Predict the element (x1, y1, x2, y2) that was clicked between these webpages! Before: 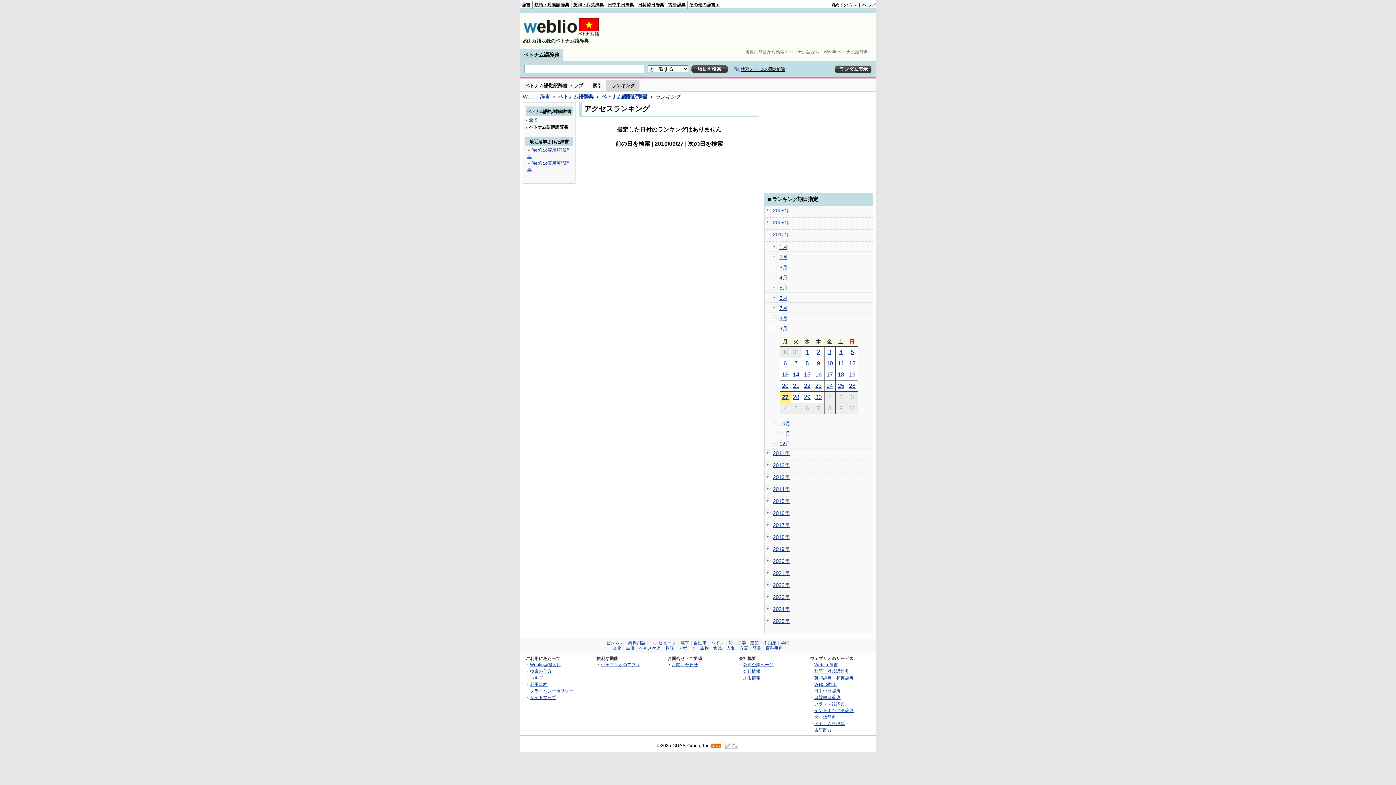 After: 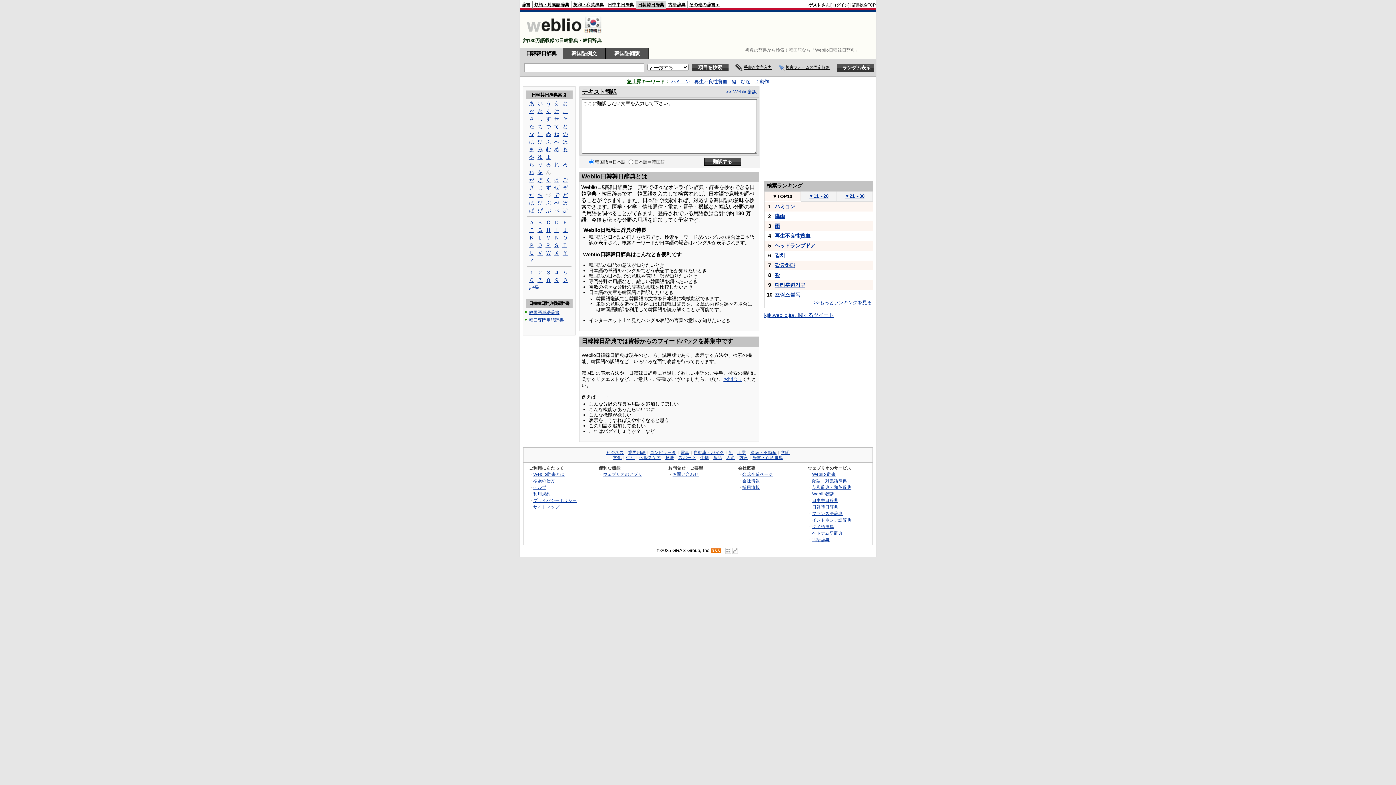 Action: bbox: (638, 2, 664, 6) label: 日韓韓日辞典